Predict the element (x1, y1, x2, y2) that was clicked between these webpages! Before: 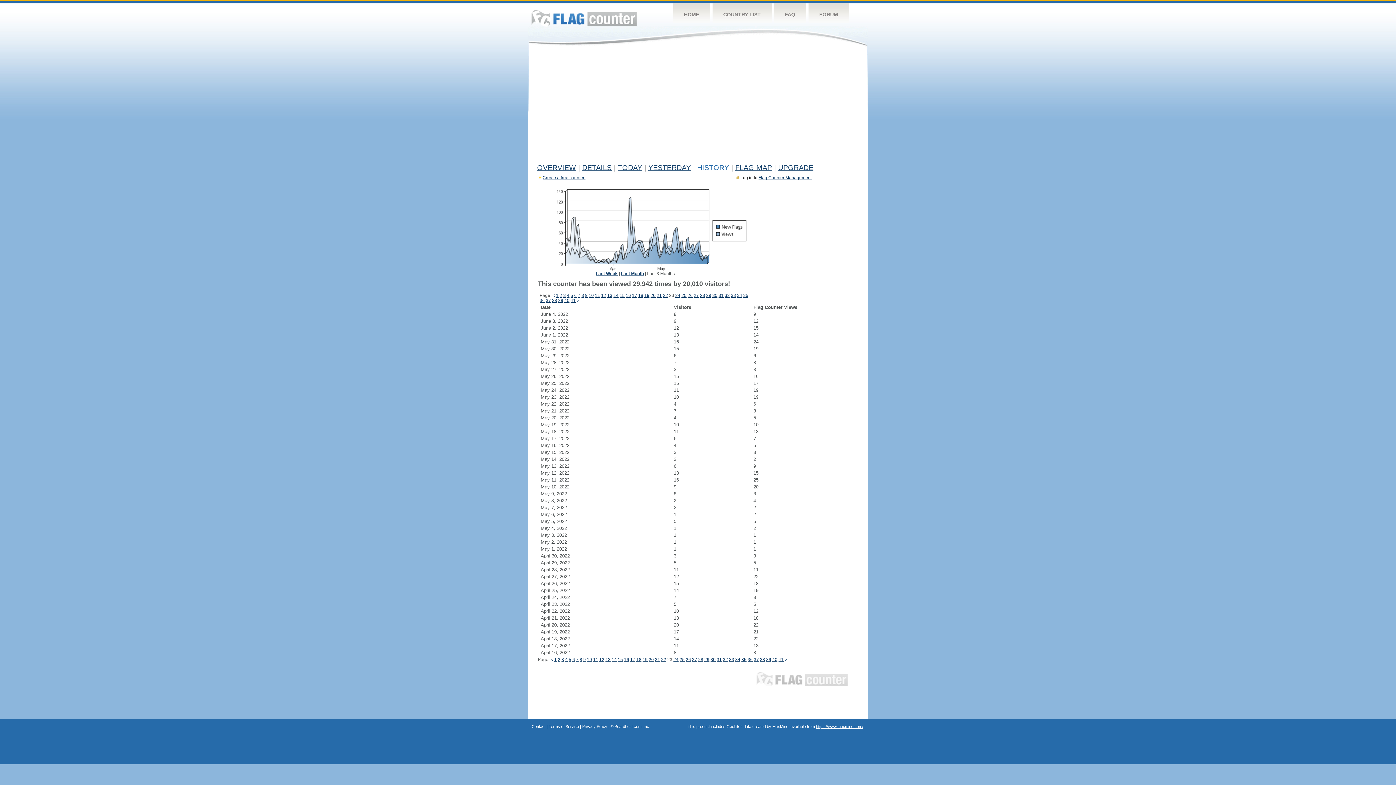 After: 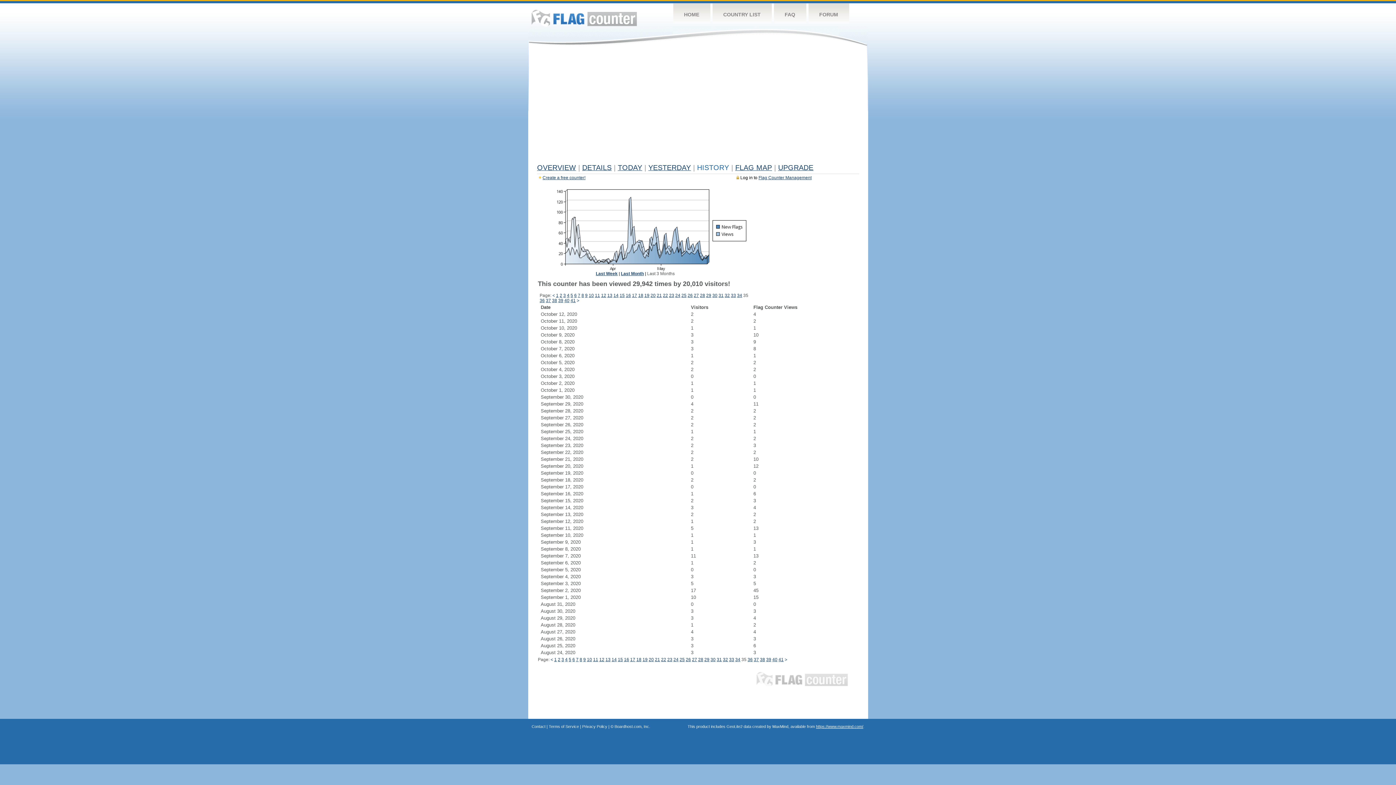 Action: bbox: (741, 657, 746, 662) label: 35